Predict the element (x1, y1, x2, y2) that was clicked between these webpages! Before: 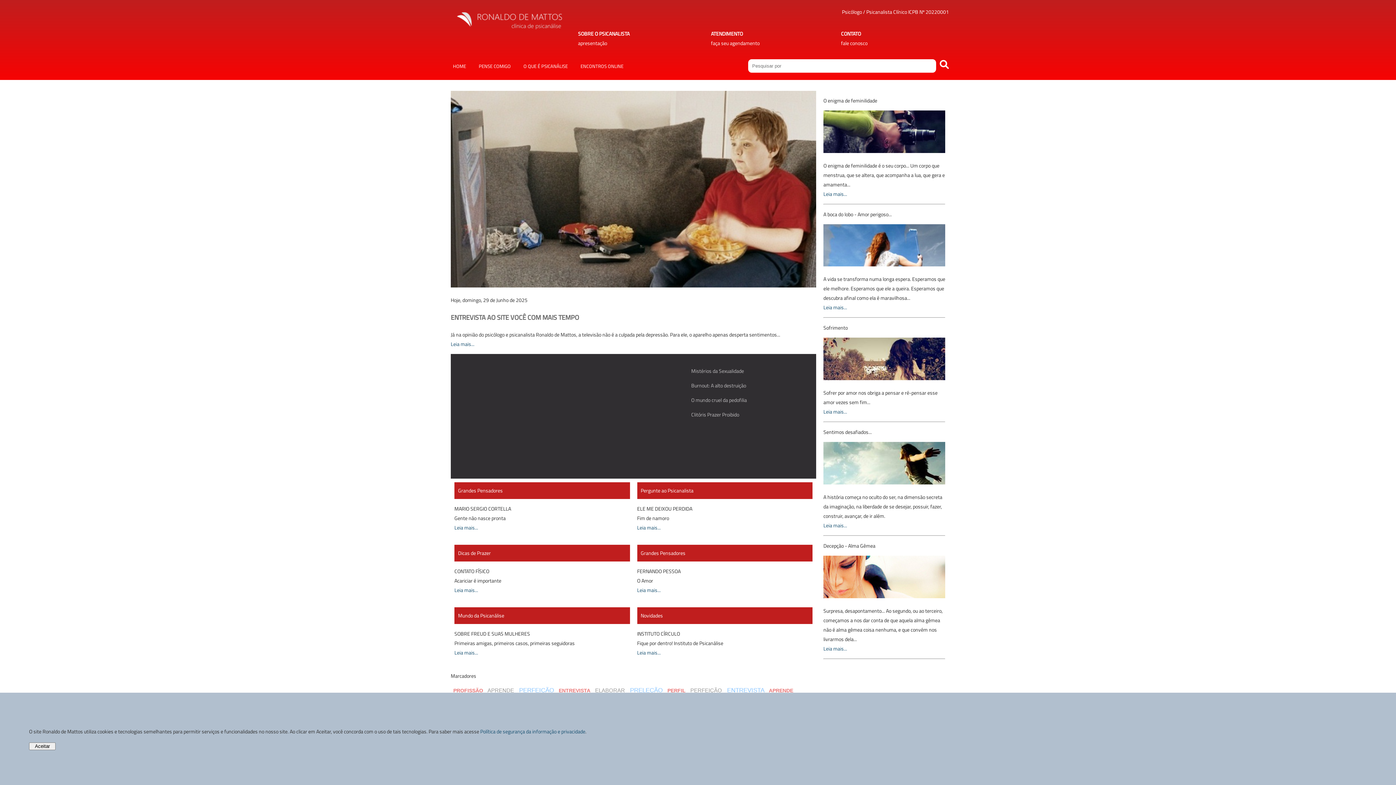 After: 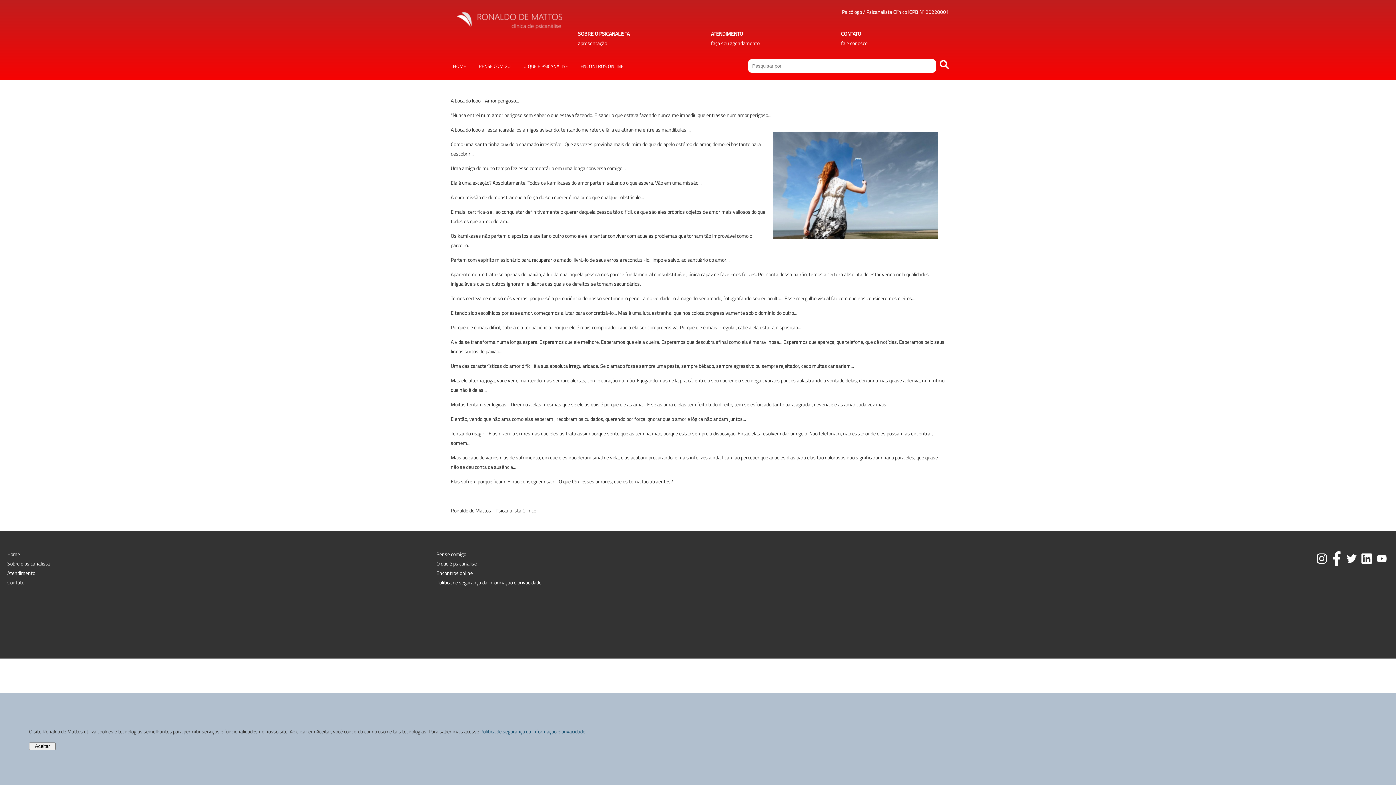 Action: label: Leia mais... bbox: (823, 303, 847, 312)